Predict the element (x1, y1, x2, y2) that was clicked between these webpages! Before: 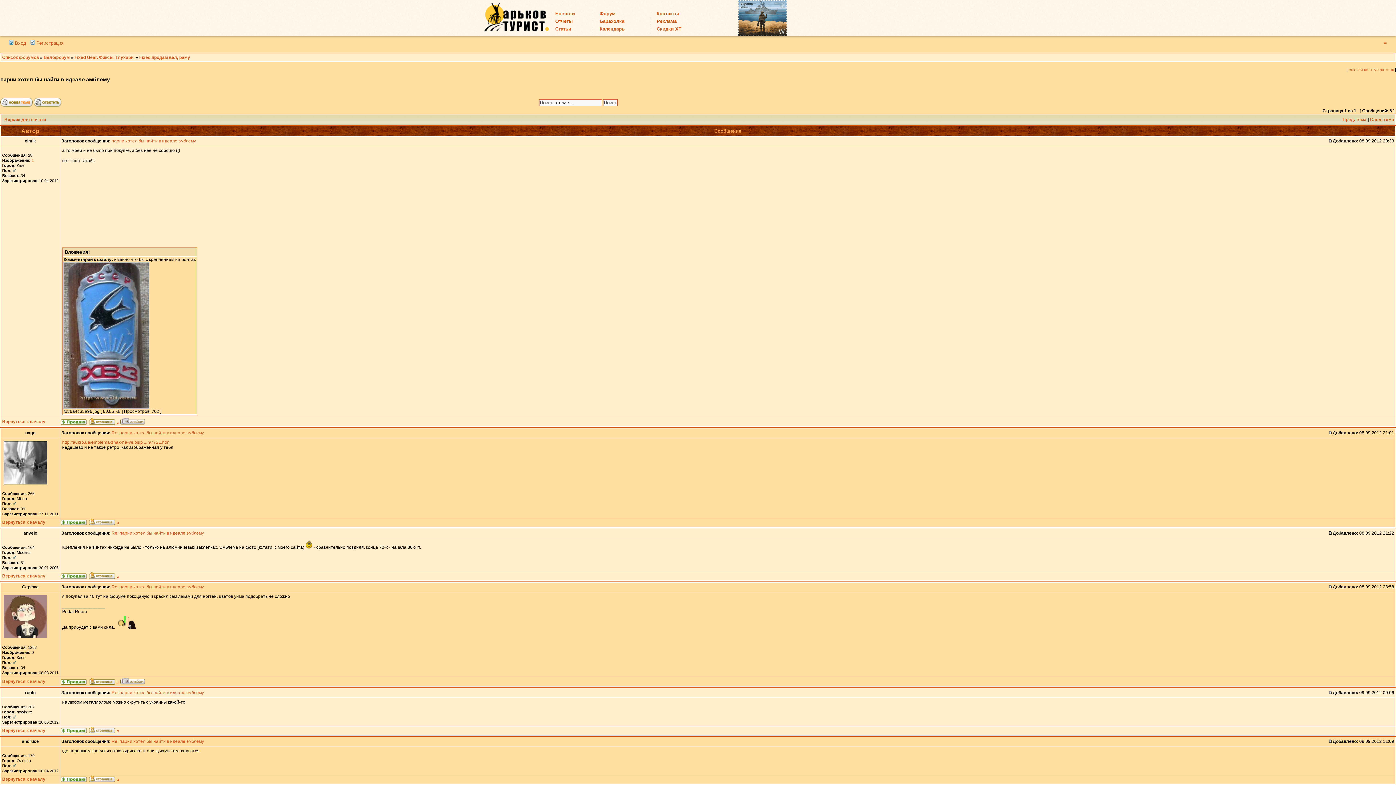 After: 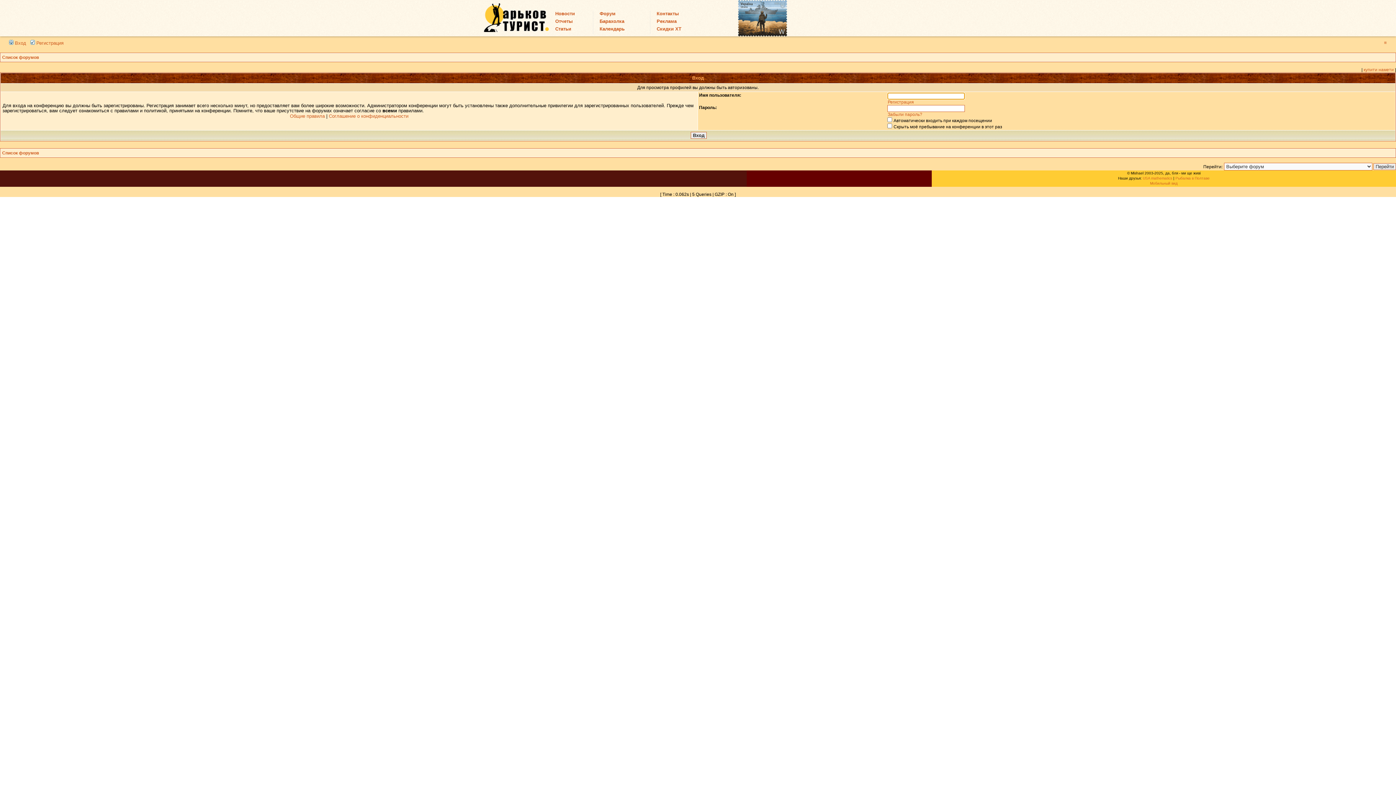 Action: label: P bbox: (116, 778, 119, 783)